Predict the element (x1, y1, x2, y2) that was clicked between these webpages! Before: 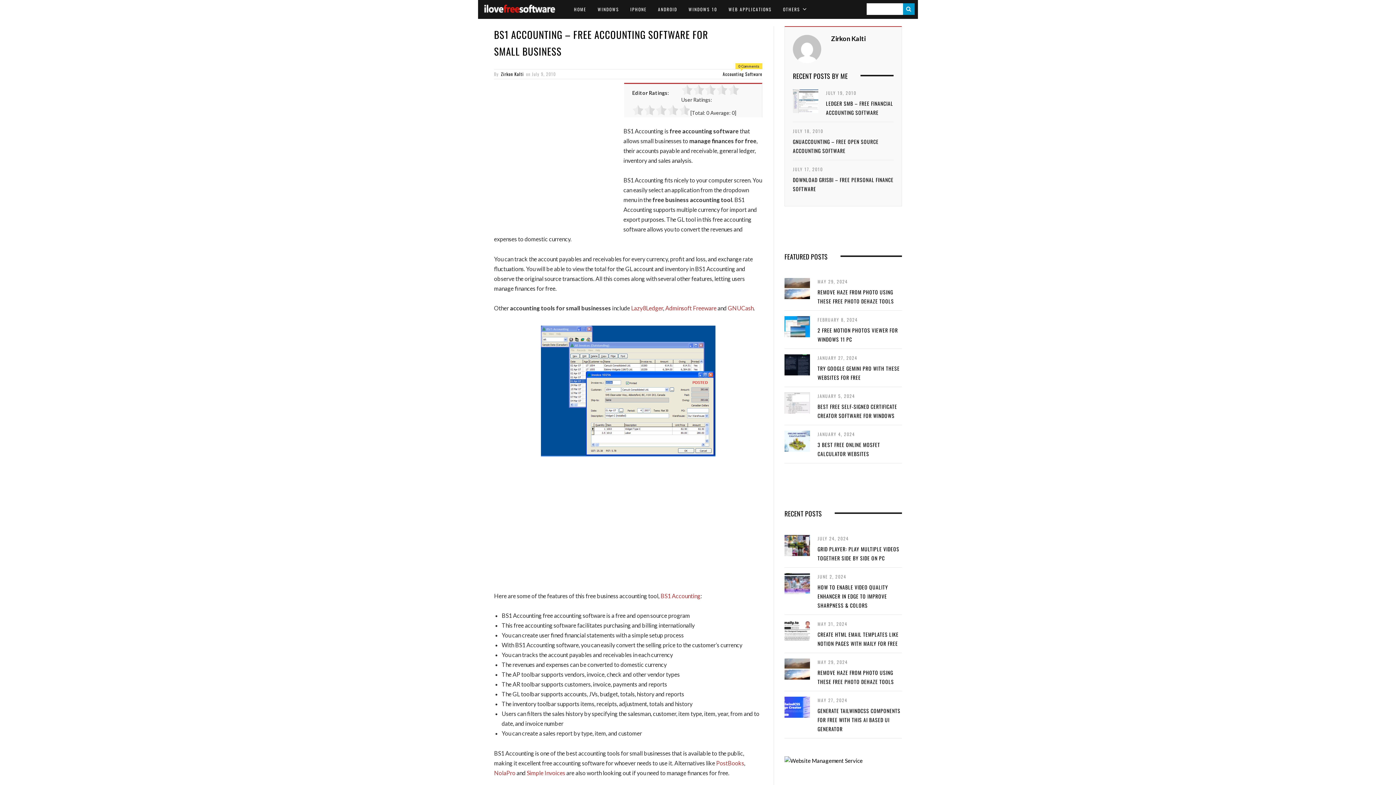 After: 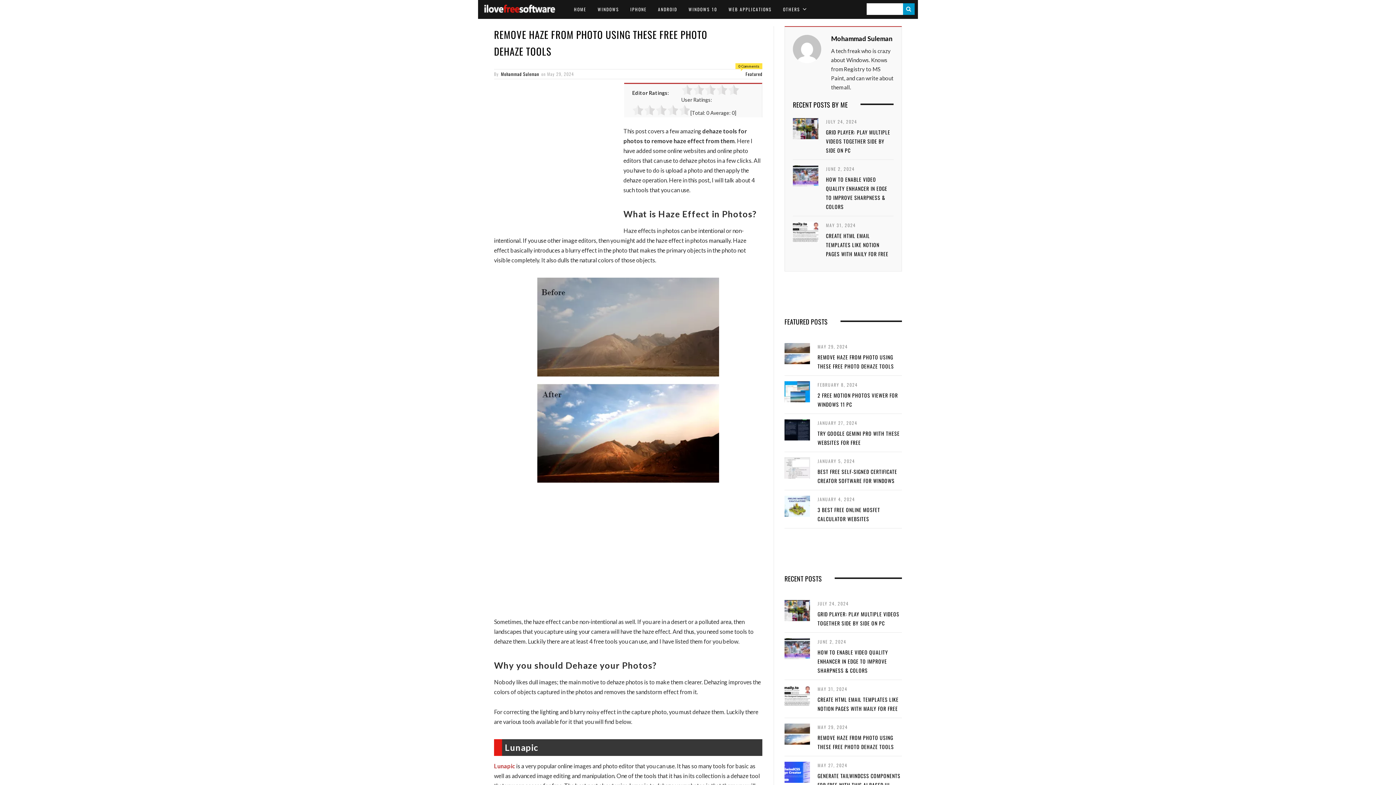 Action: label:   bbox: (784, 278, 810, 299)